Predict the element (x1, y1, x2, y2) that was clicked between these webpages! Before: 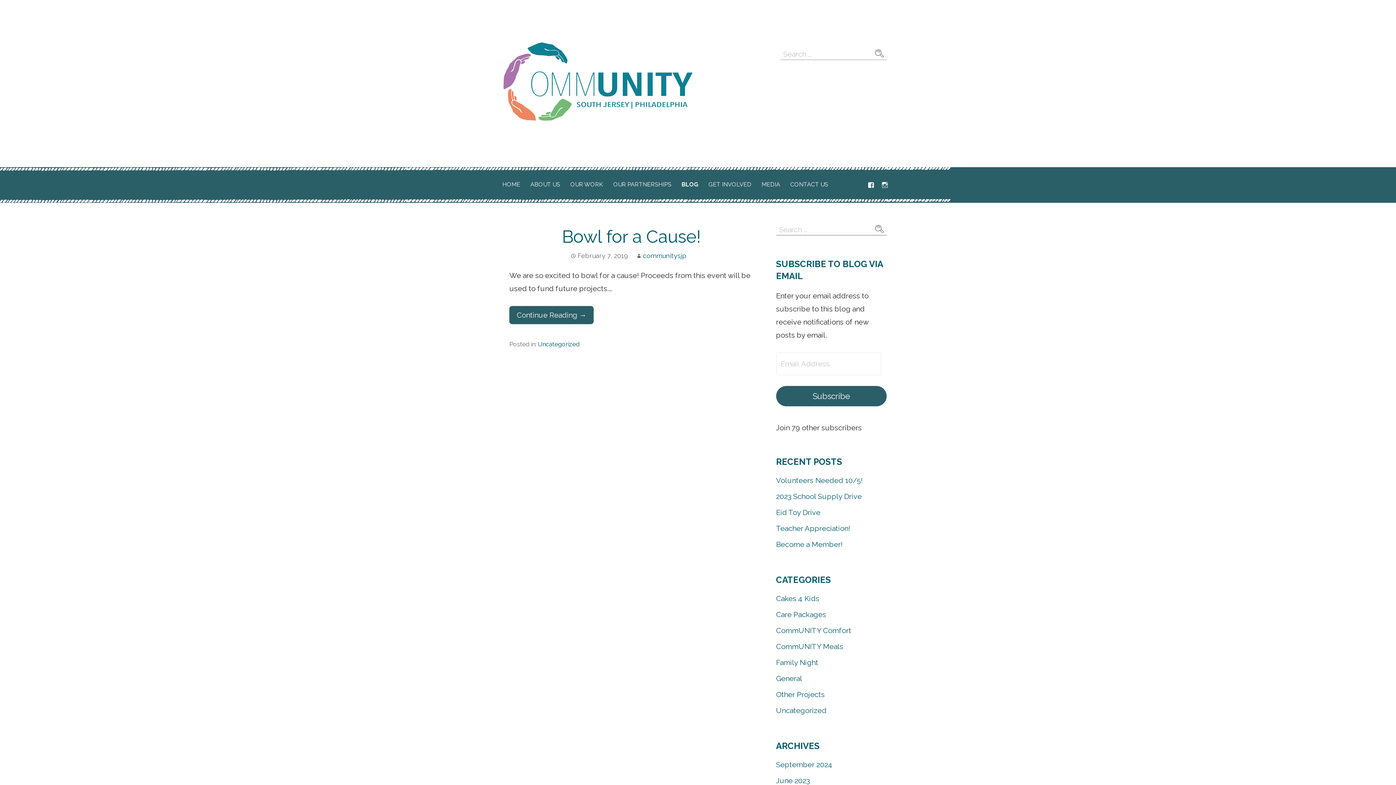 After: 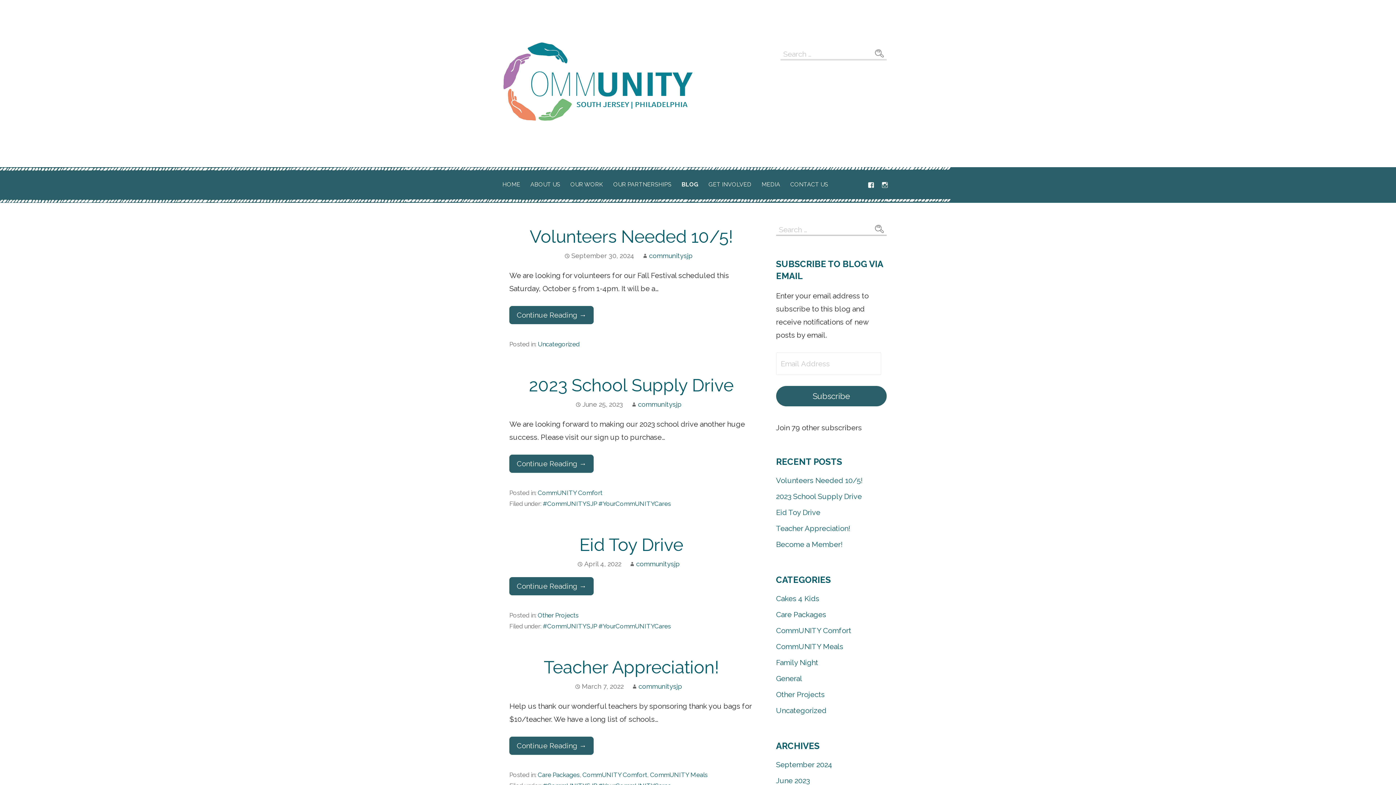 Action: label: communitysjp bbox: (643, 251, 686, 259)